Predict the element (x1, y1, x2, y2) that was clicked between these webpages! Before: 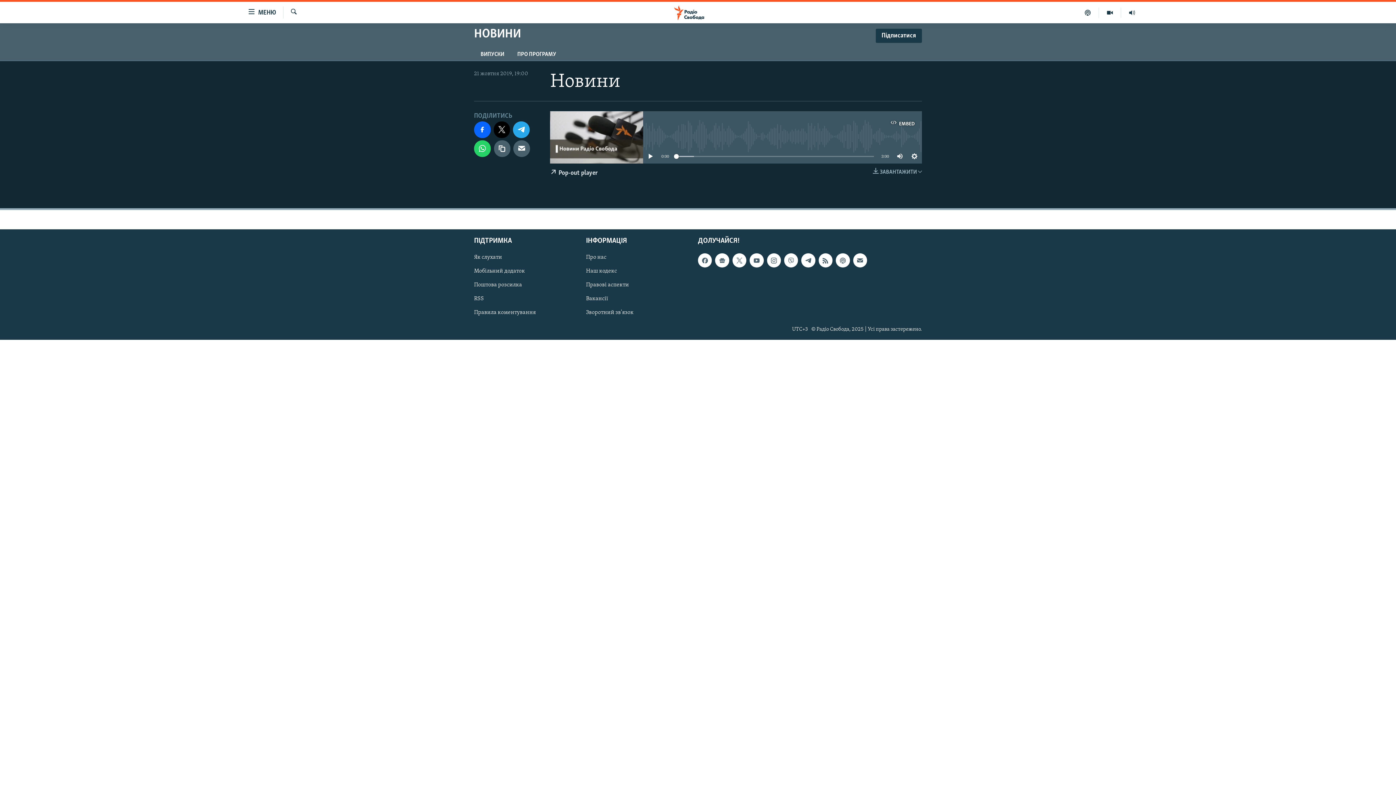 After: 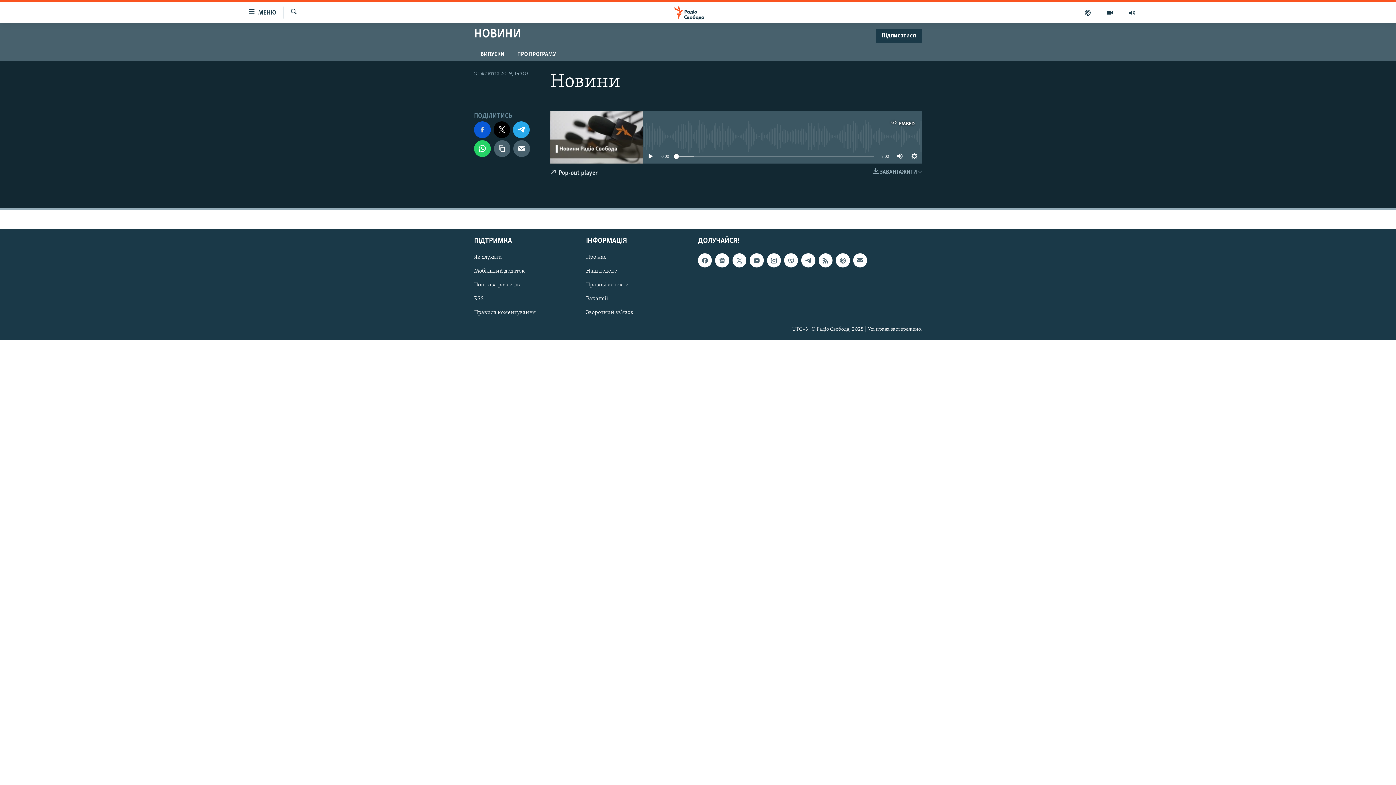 Action: bbox: (474, 121, 490, 138)